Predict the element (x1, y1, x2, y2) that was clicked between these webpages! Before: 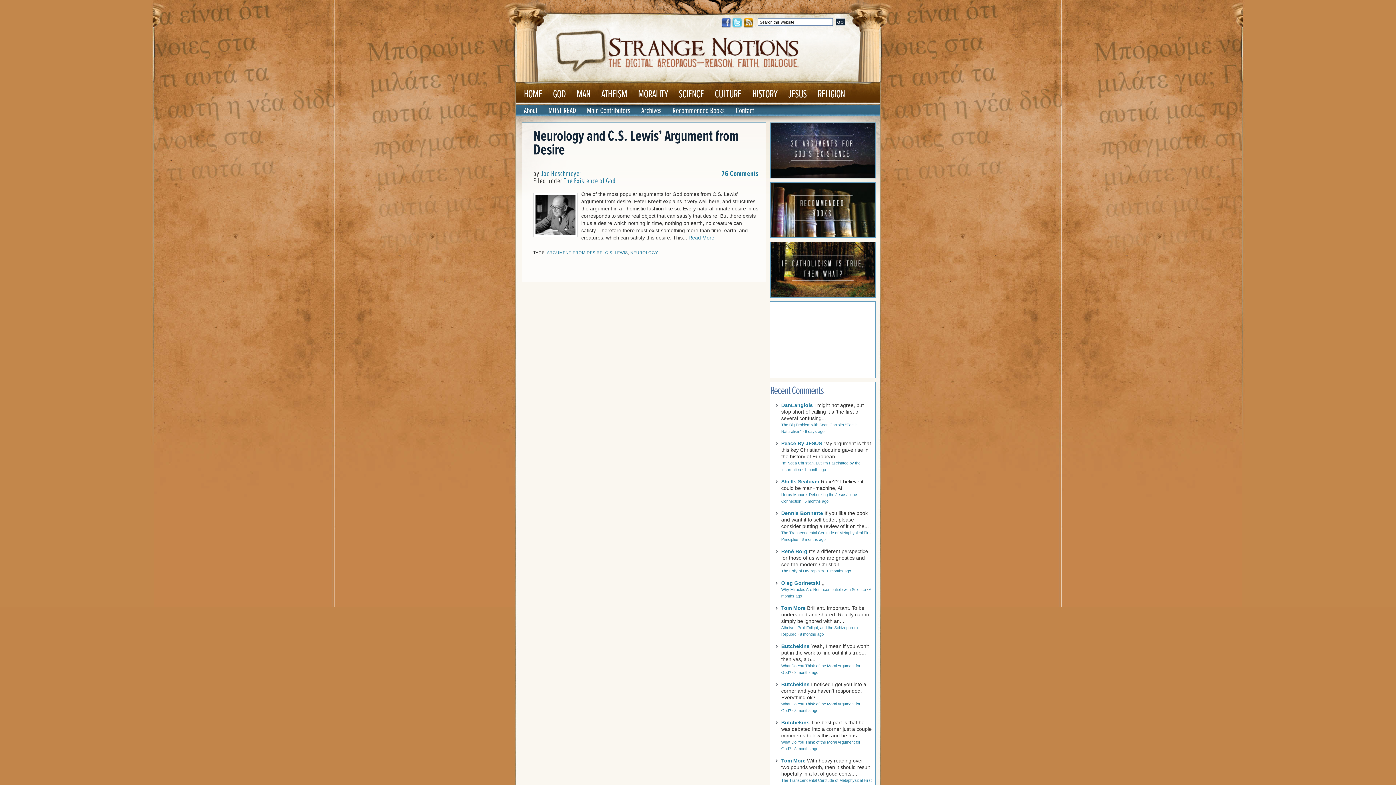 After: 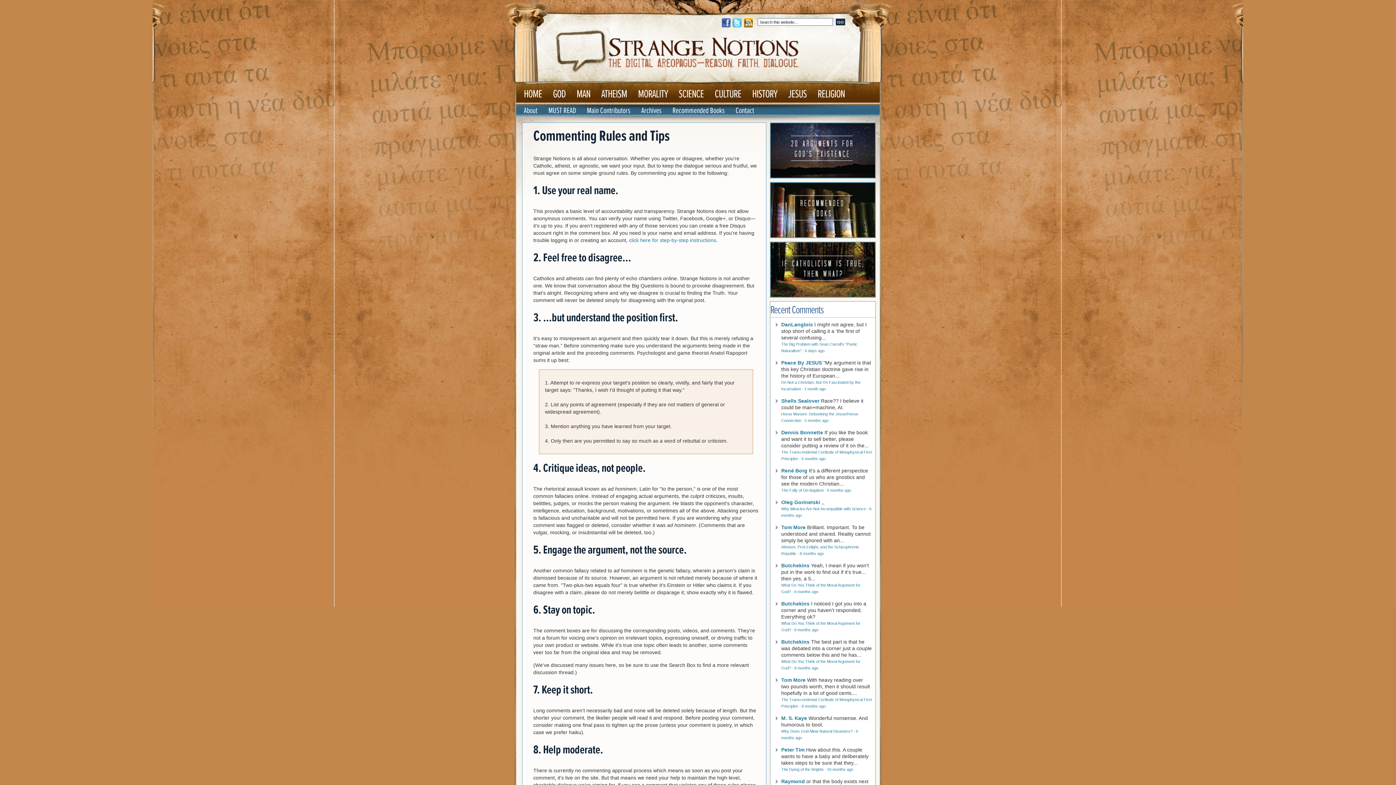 Action: bbox: (543, 105, 581, 117) label: MUST READ